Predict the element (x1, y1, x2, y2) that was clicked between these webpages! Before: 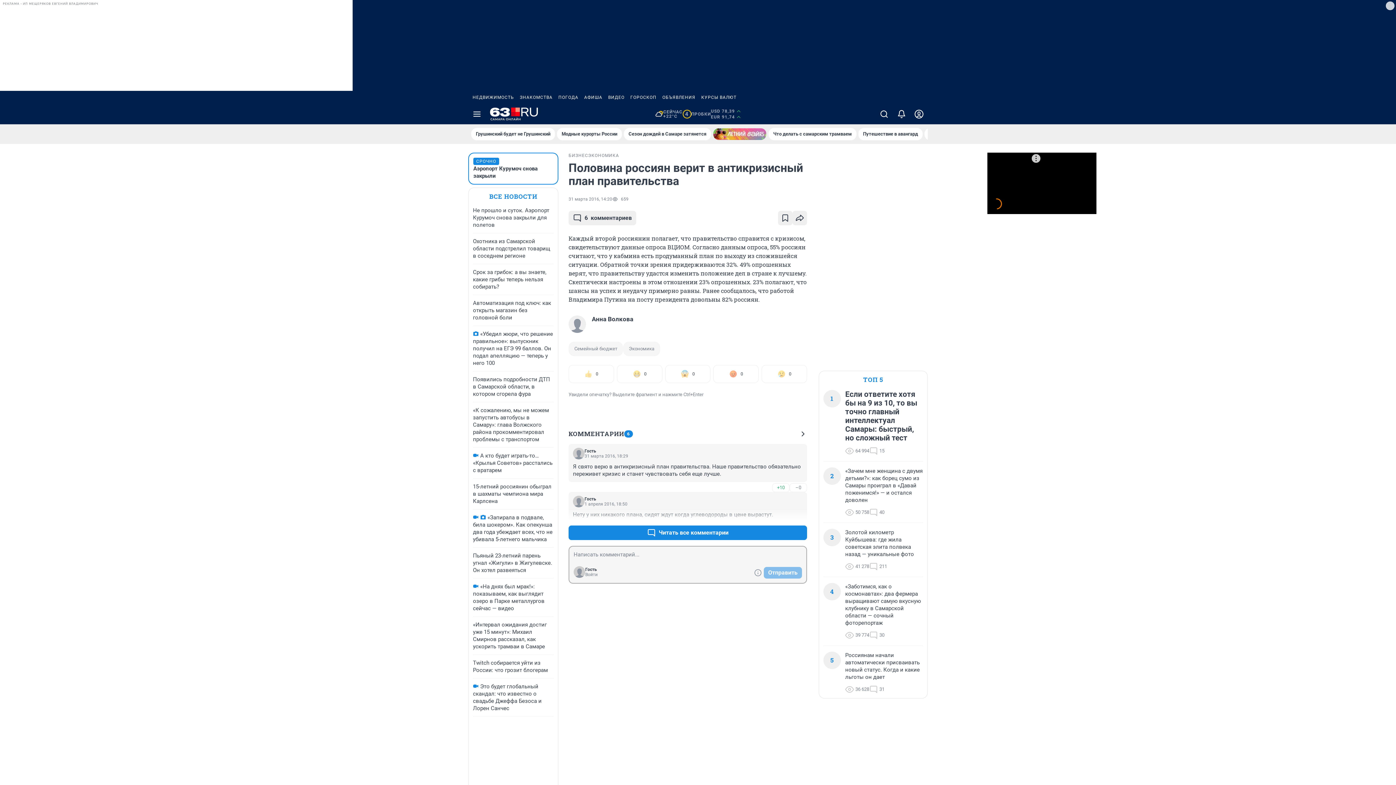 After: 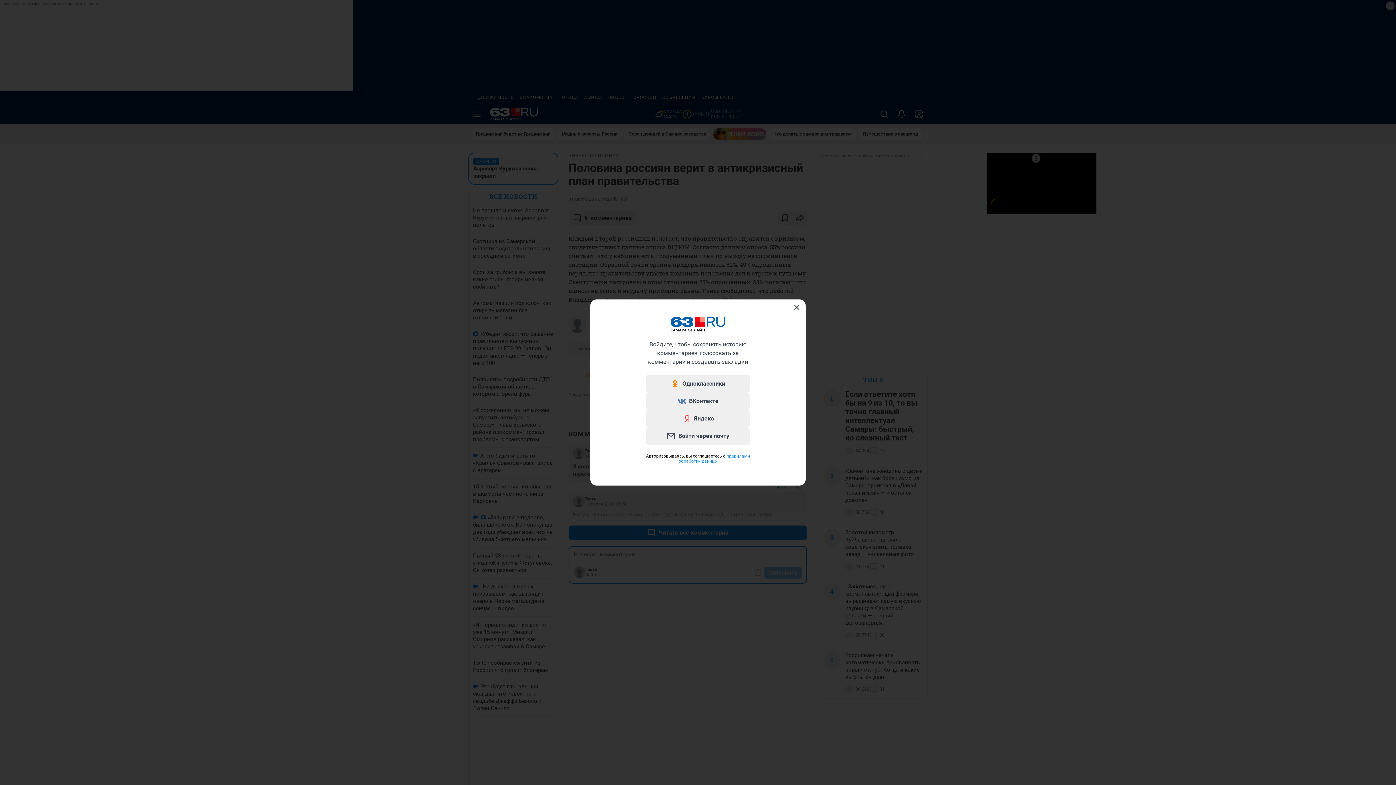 Action: bbox: (585, 567, 597, 572) label: Гость